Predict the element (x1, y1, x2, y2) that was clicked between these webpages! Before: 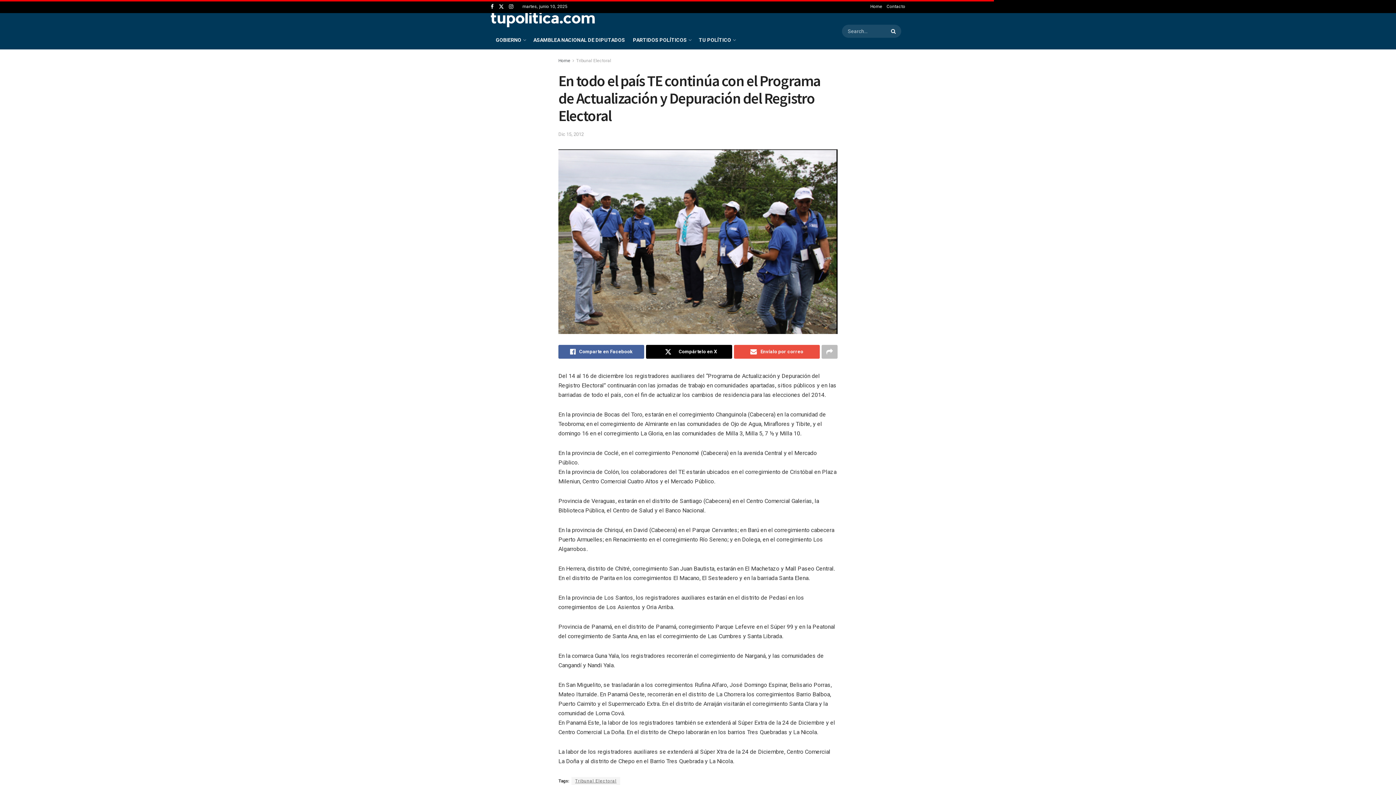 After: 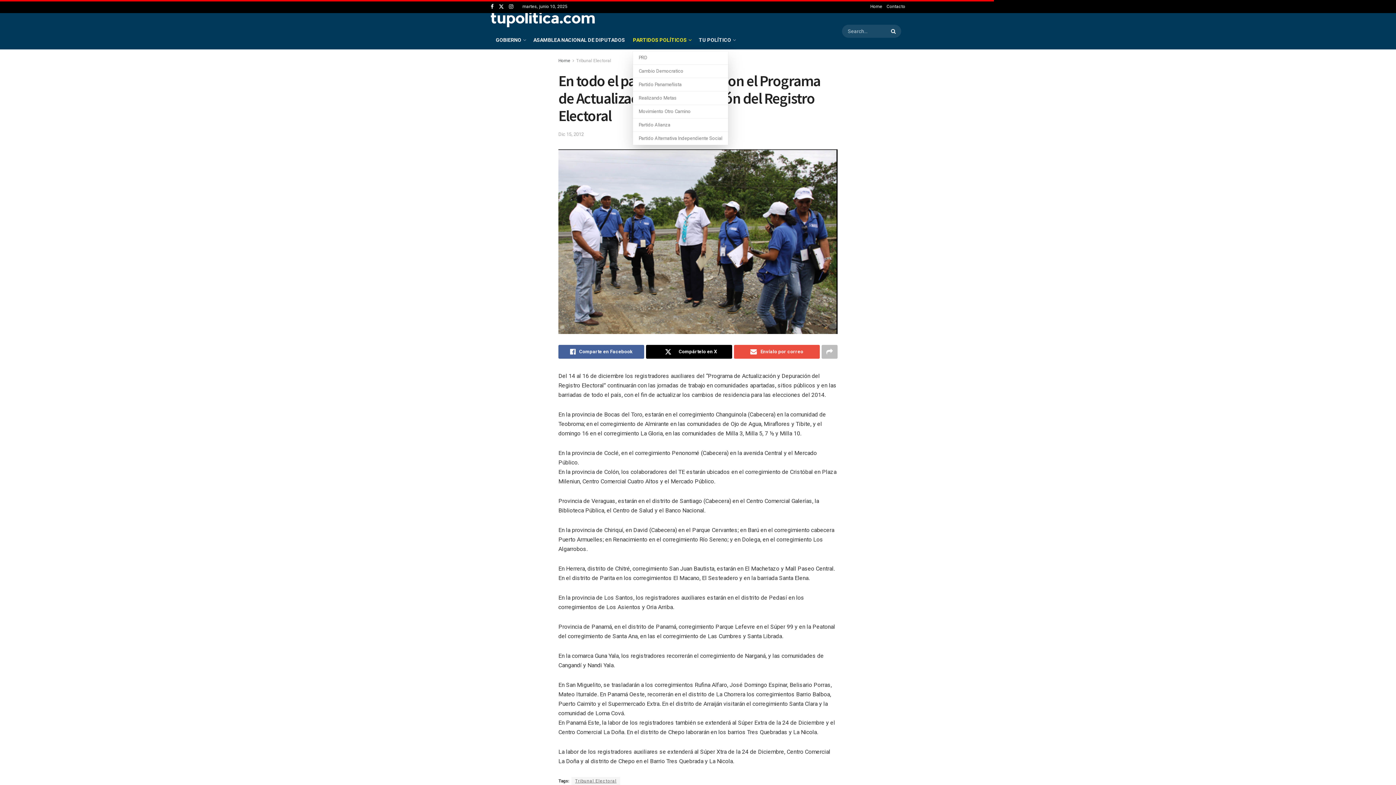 Action: label: PARTIDOS POLÍTICOS bbox: (633, 28, 690, 51)